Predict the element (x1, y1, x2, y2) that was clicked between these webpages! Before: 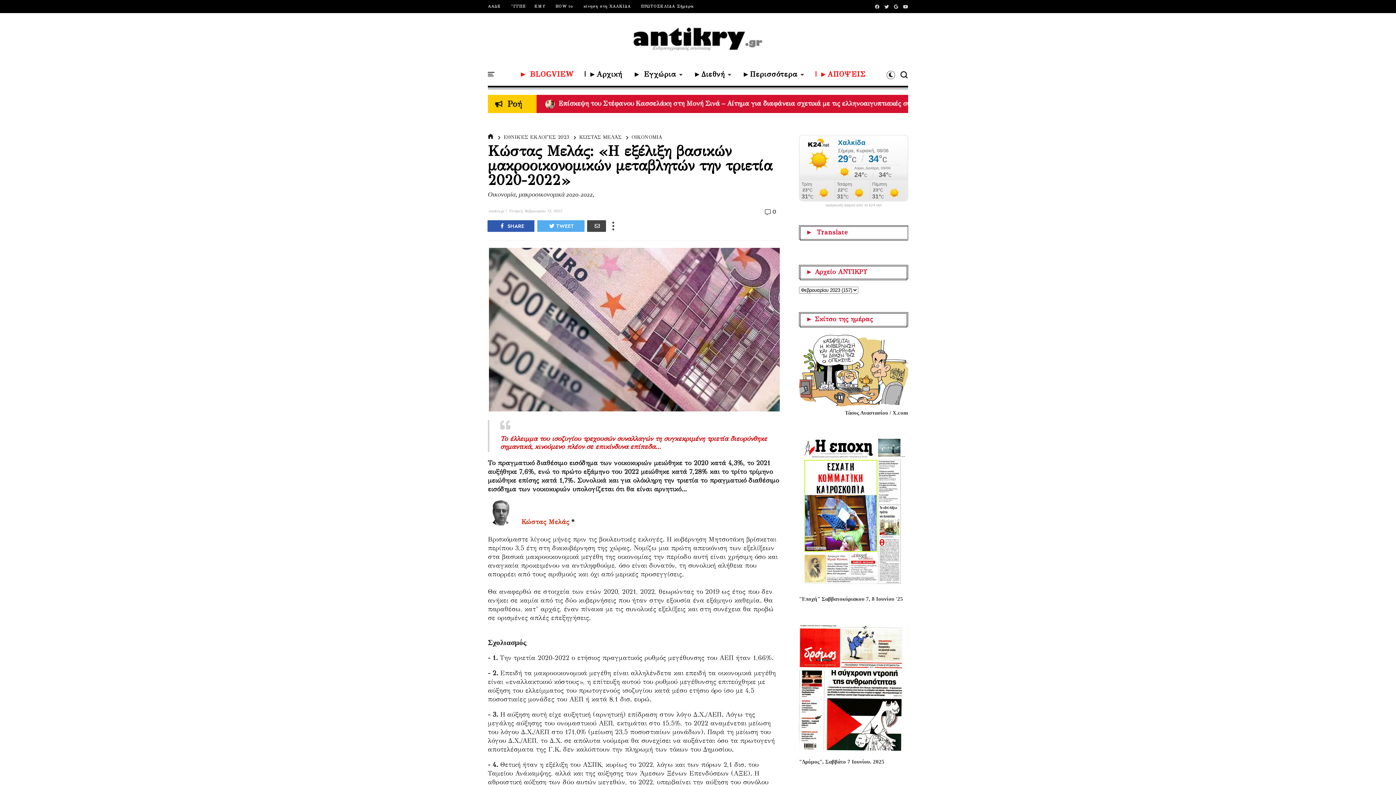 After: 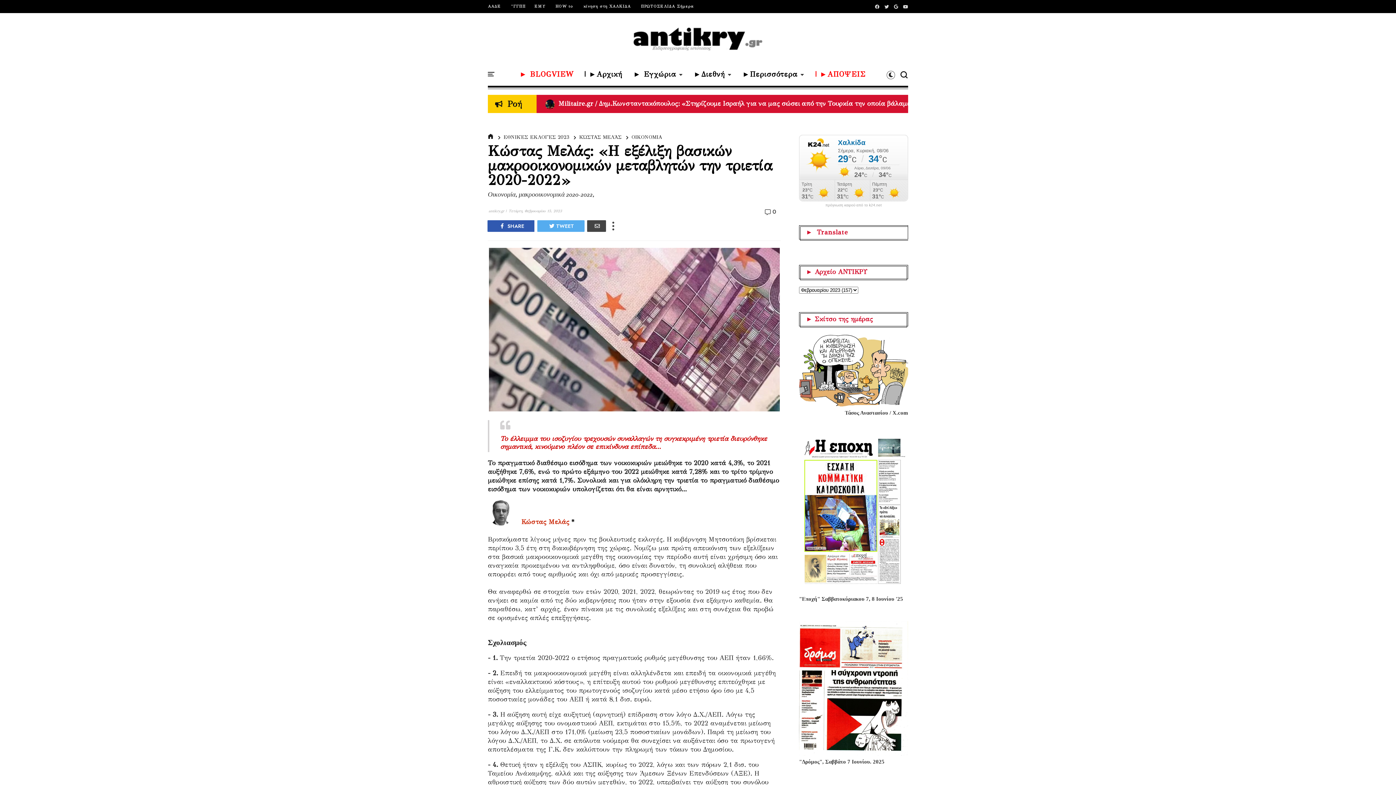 Action: label: κίνηση στη ΧΑΛΚΙΔΑ bbox: (583, 0, 630, 13)